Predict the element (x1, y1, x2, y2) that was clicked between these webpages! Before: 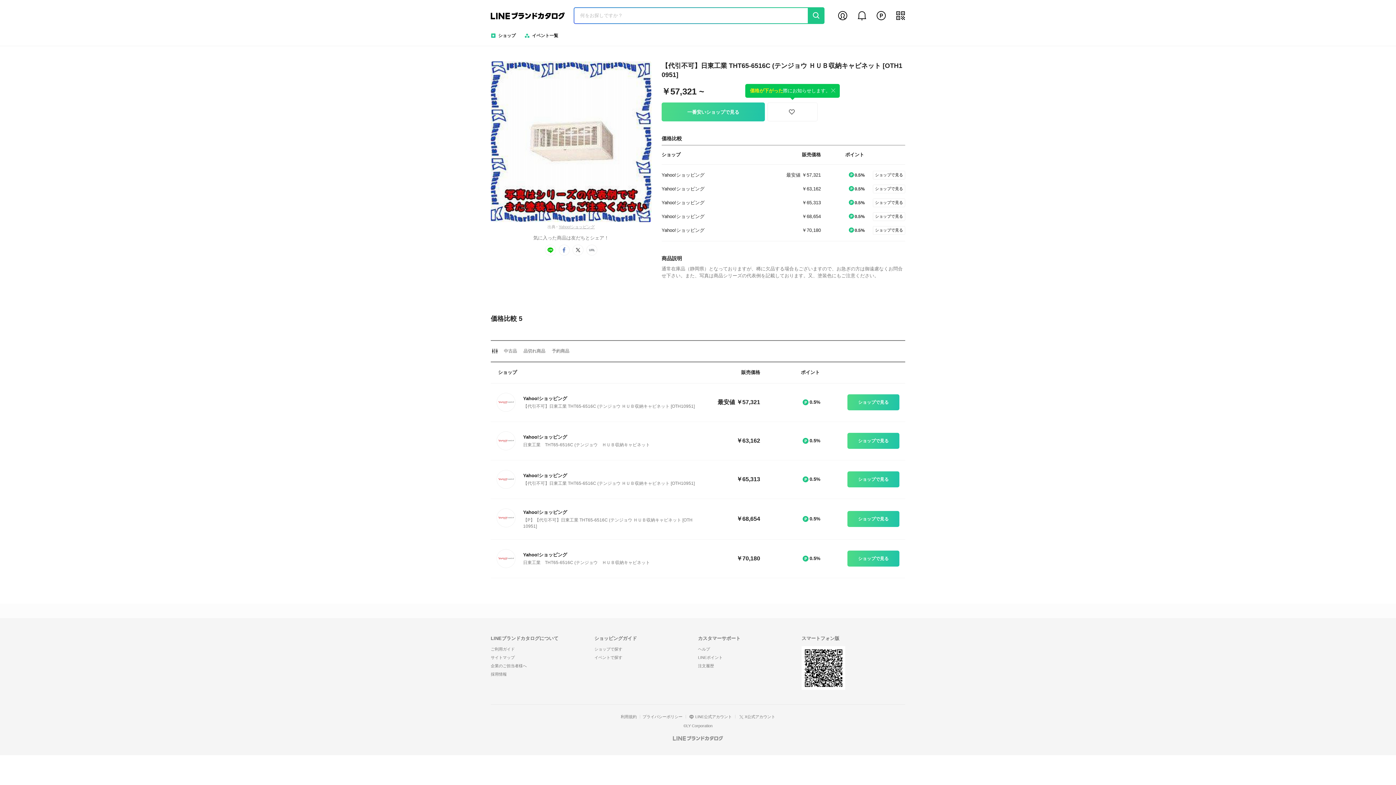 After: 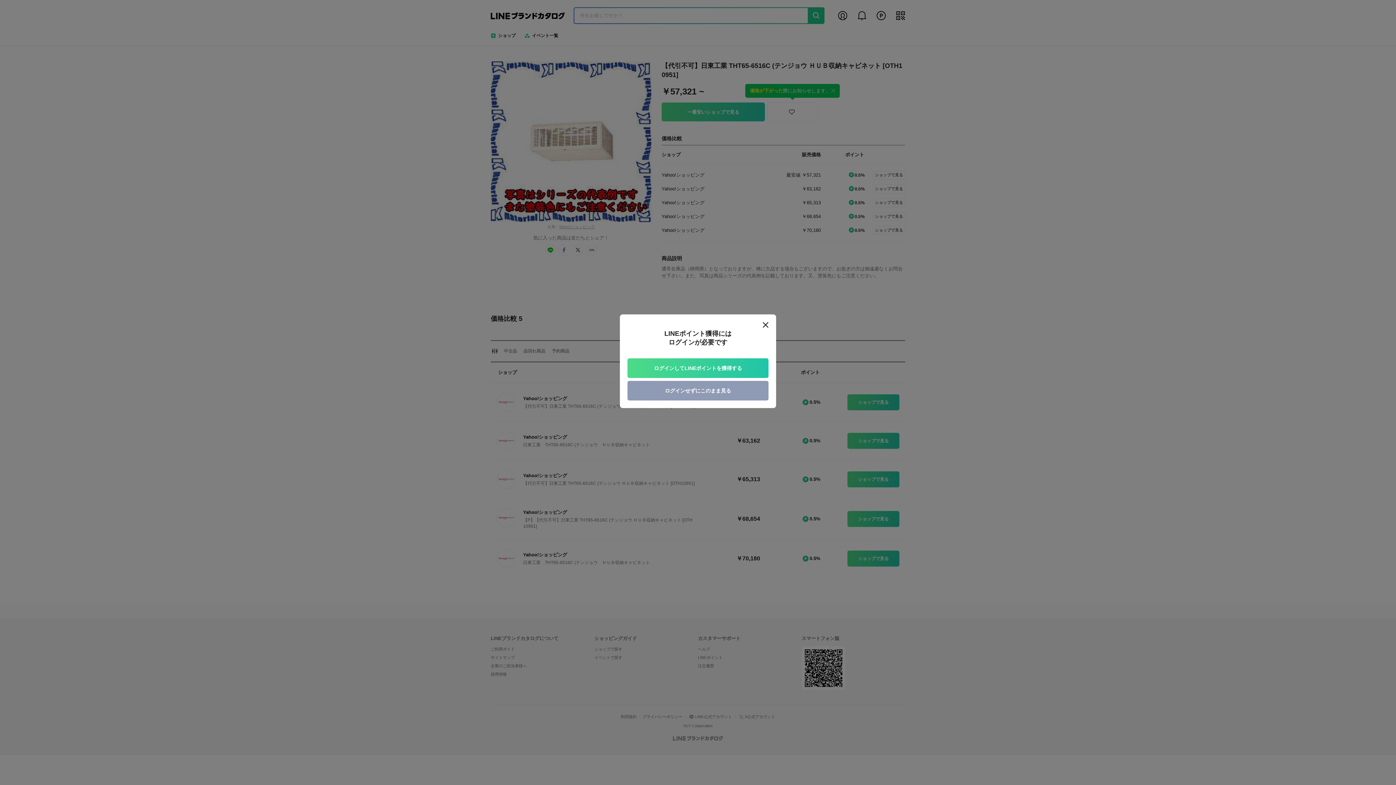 Action: bbox: (847, 511, 899, 527) label: ショップで見る